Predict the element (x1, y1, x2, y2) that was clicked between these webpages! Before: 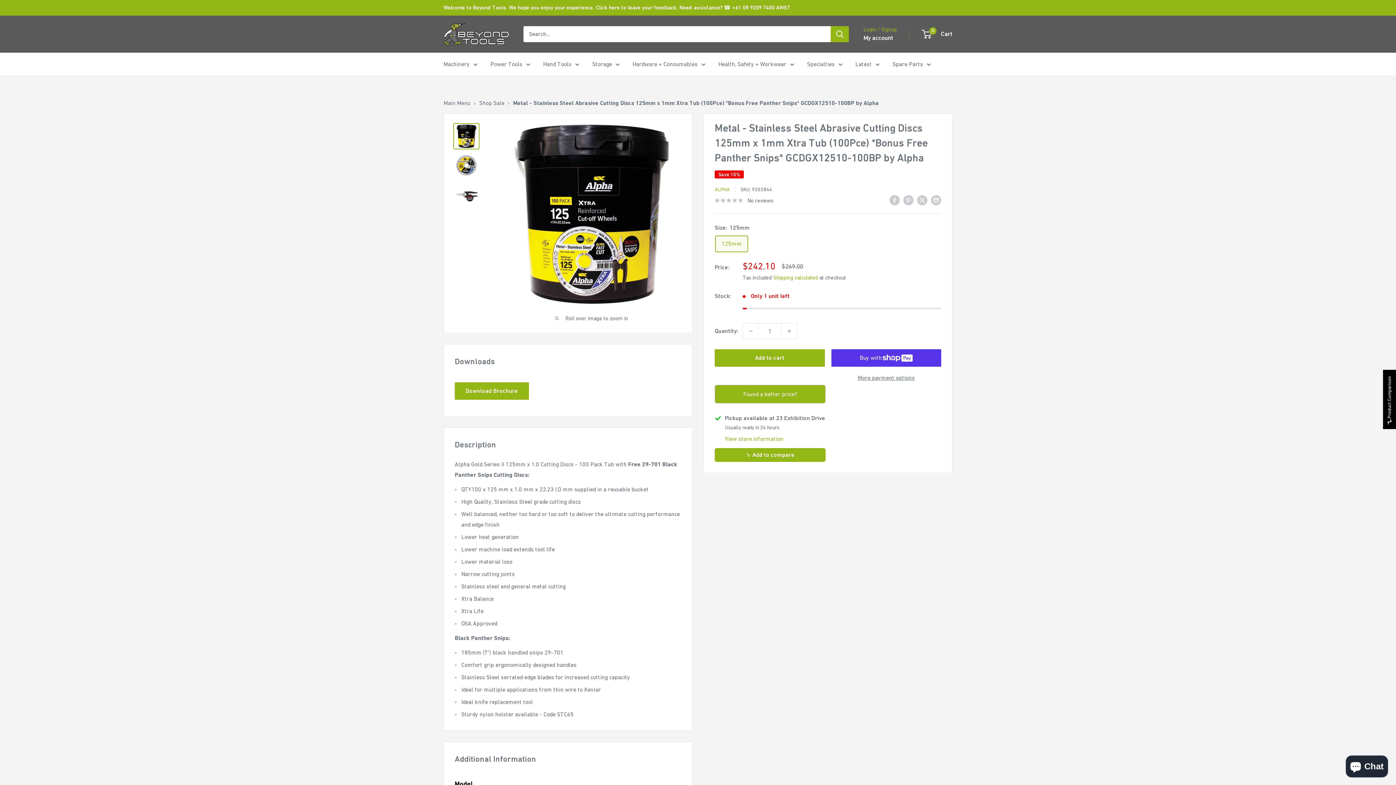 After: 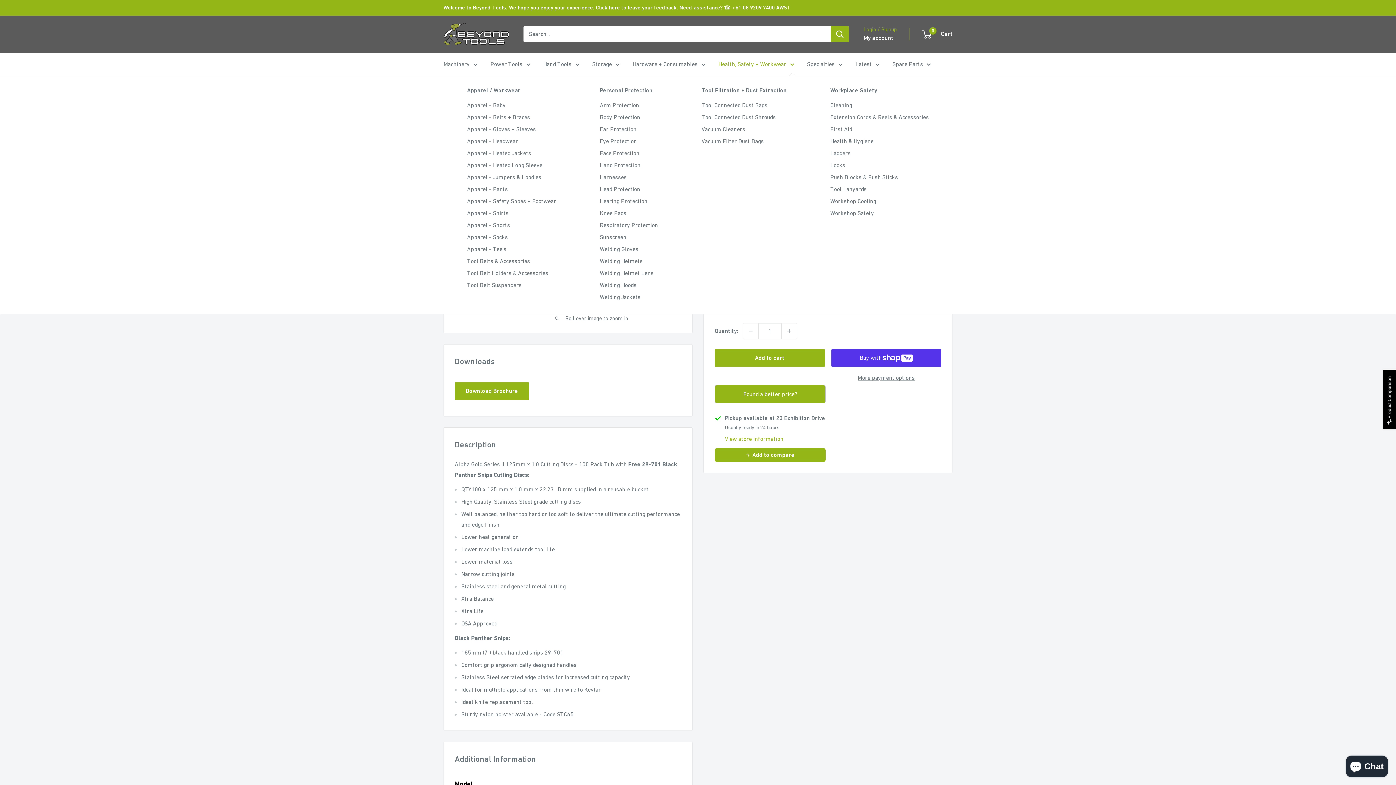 Action: bbox: (718, 58, 794, 69) label: Health, Safety + Workwear